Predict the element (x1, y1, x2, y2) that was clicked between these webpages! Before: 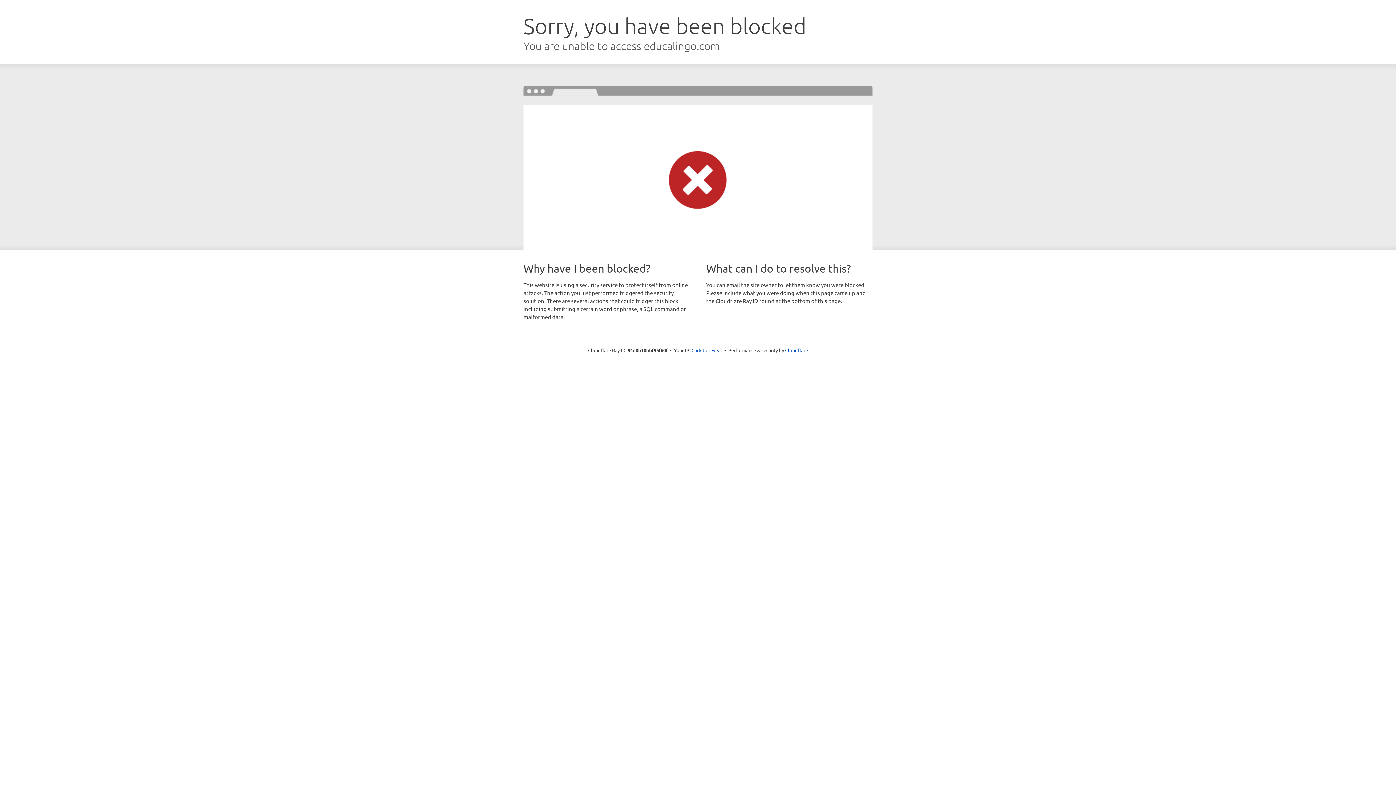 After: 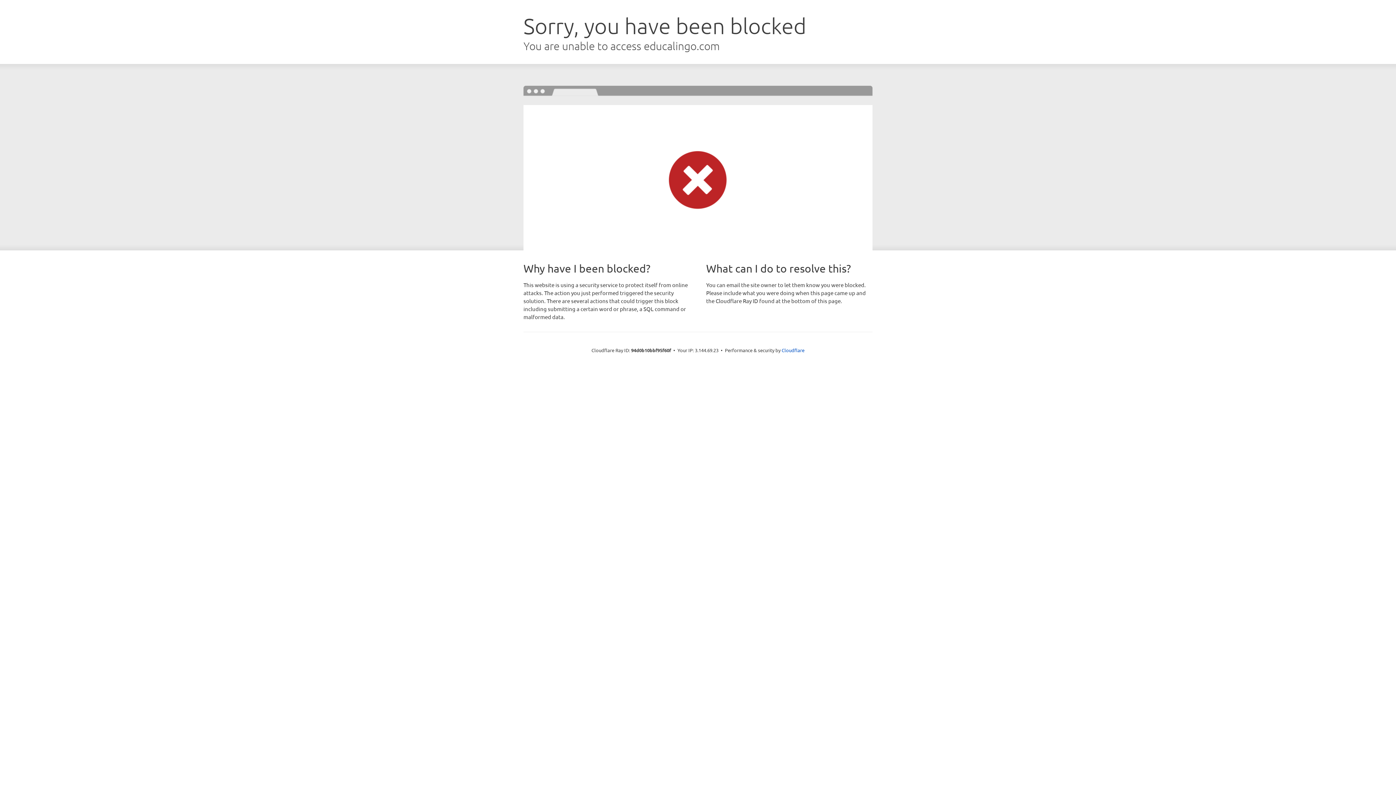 Action: bbox: (691, 346, 722, 353) label: Click to reveal